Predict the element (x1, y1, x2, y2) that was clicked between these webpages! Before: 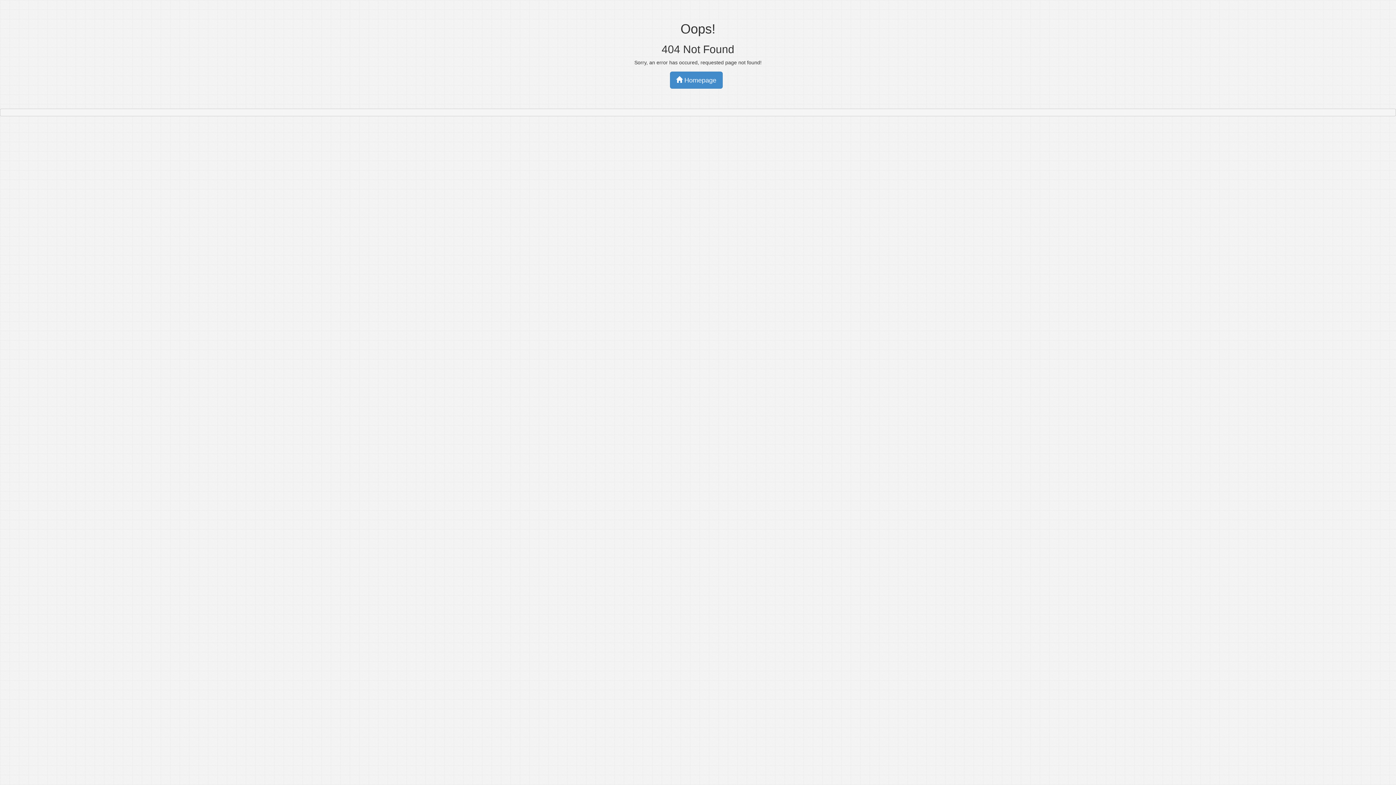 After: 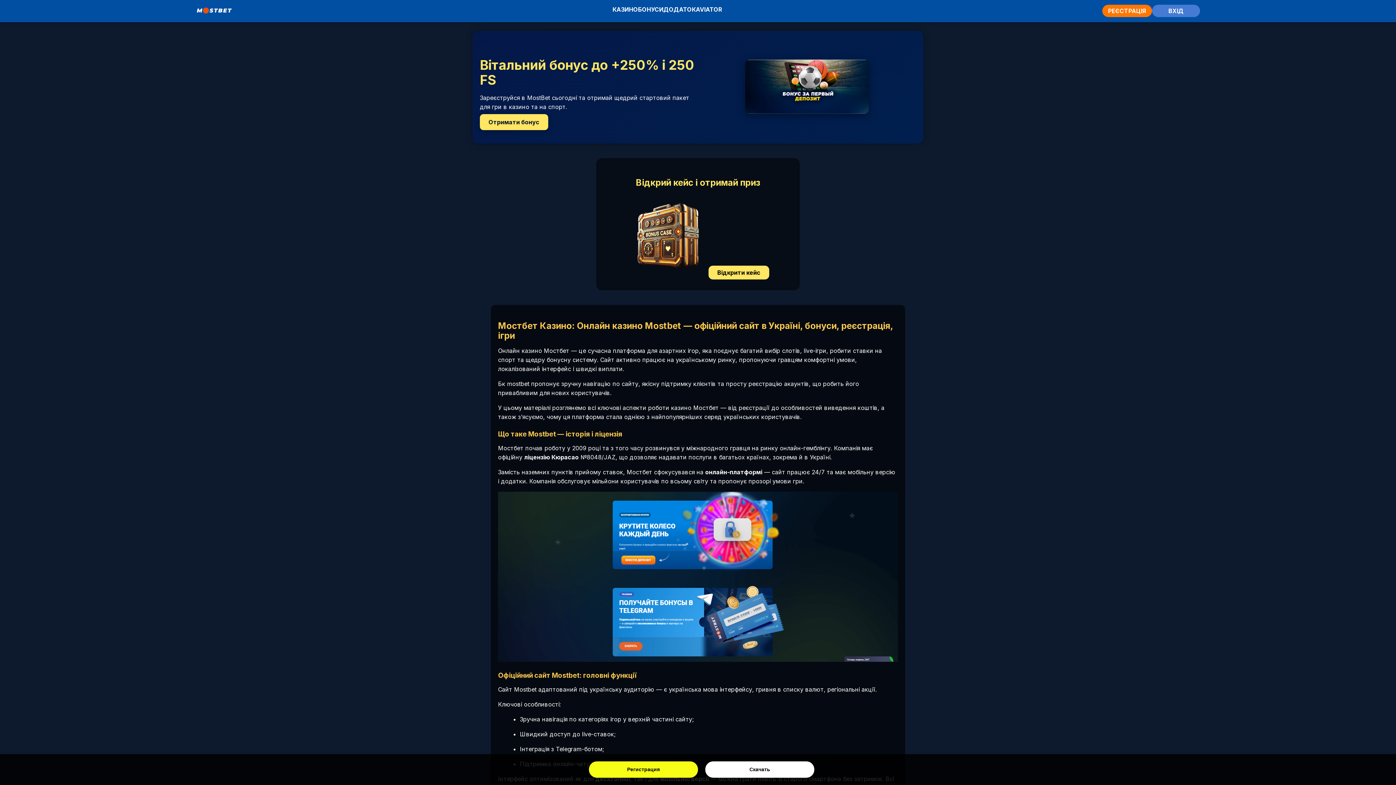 Action: label:  Homepage bbox: (670, 71, 722, 88)